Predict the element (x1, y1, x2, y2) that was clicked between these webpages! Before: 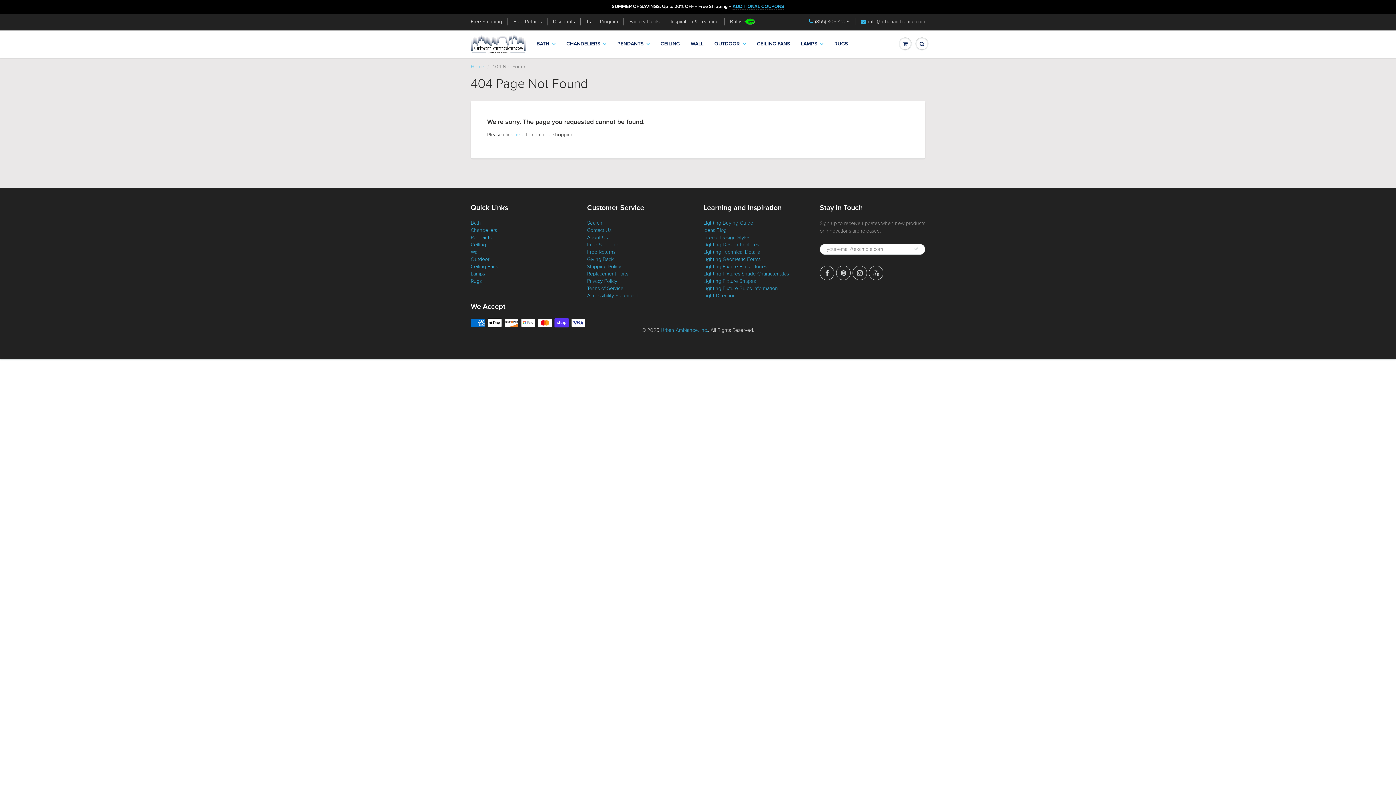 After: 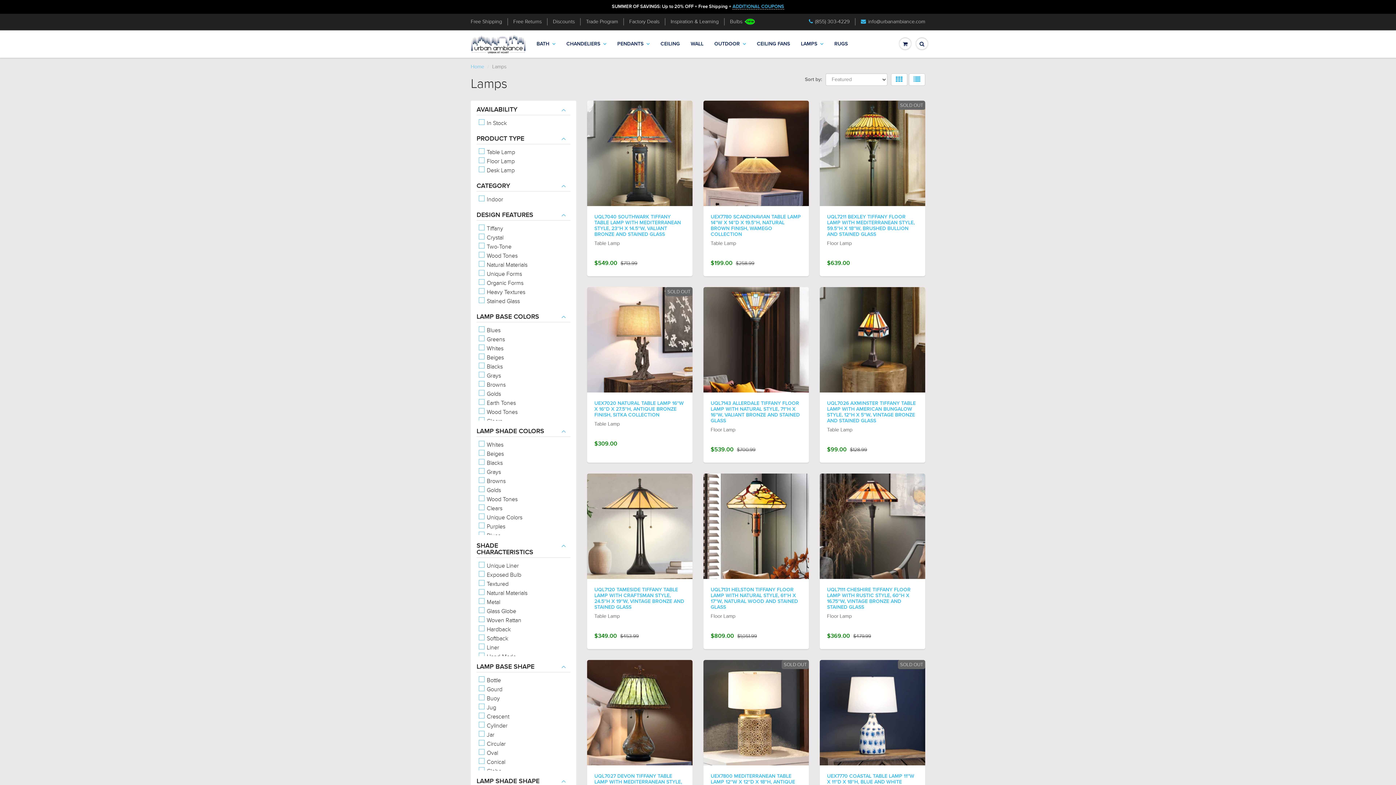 Action: label: LAMPS bbox: (795, 31, 829, 56)